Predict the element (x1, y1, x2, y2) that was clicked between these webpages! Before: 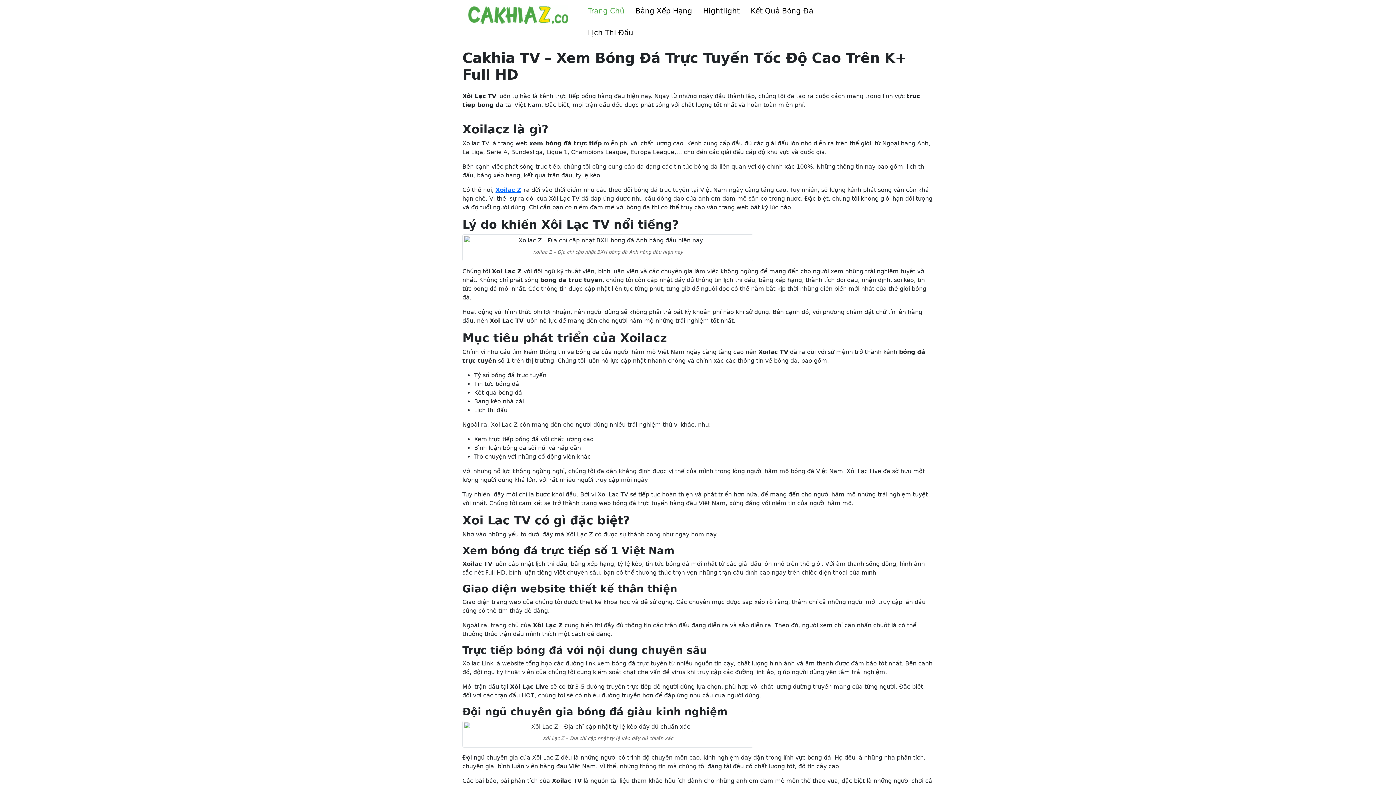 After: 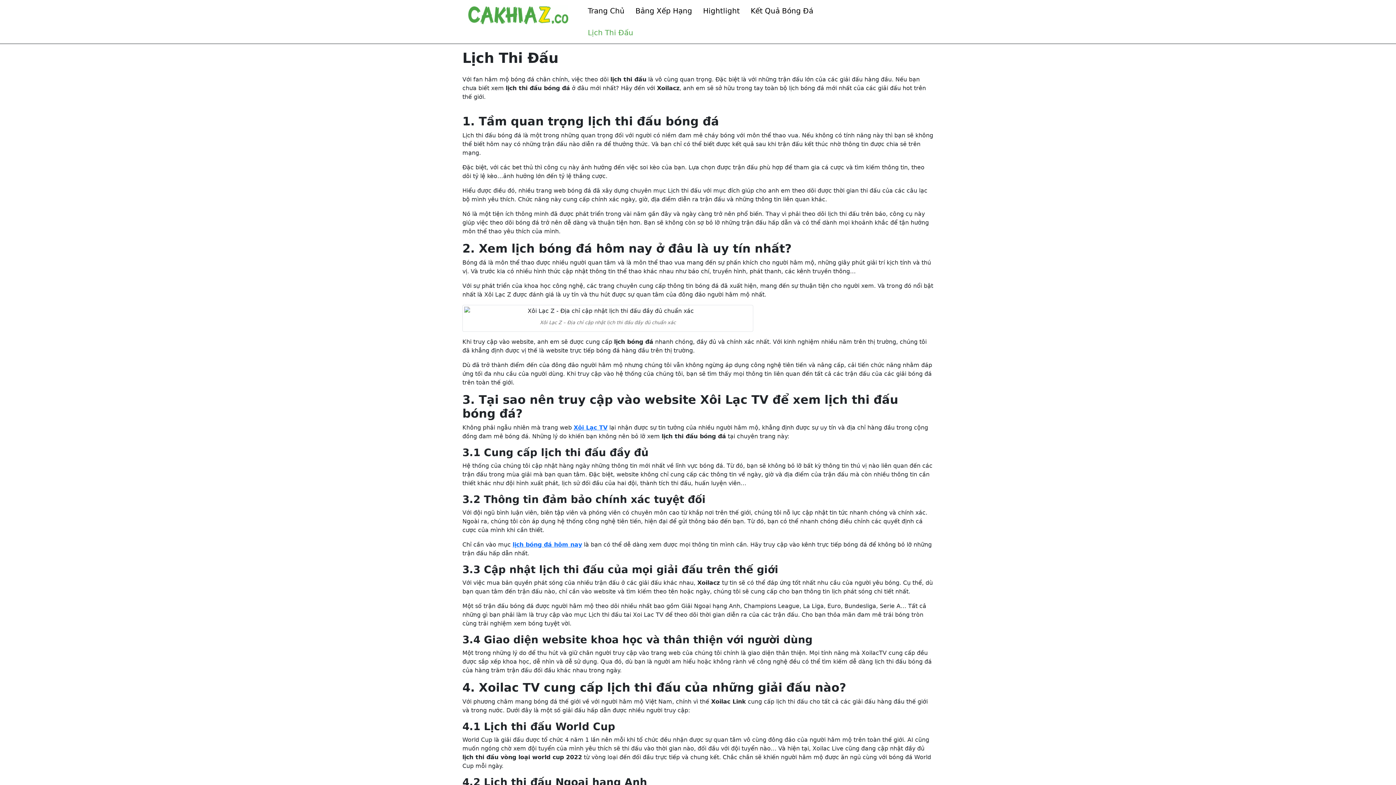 Action: bbox: (582, 21, 638, 43) label: Lịch Thi Đấu